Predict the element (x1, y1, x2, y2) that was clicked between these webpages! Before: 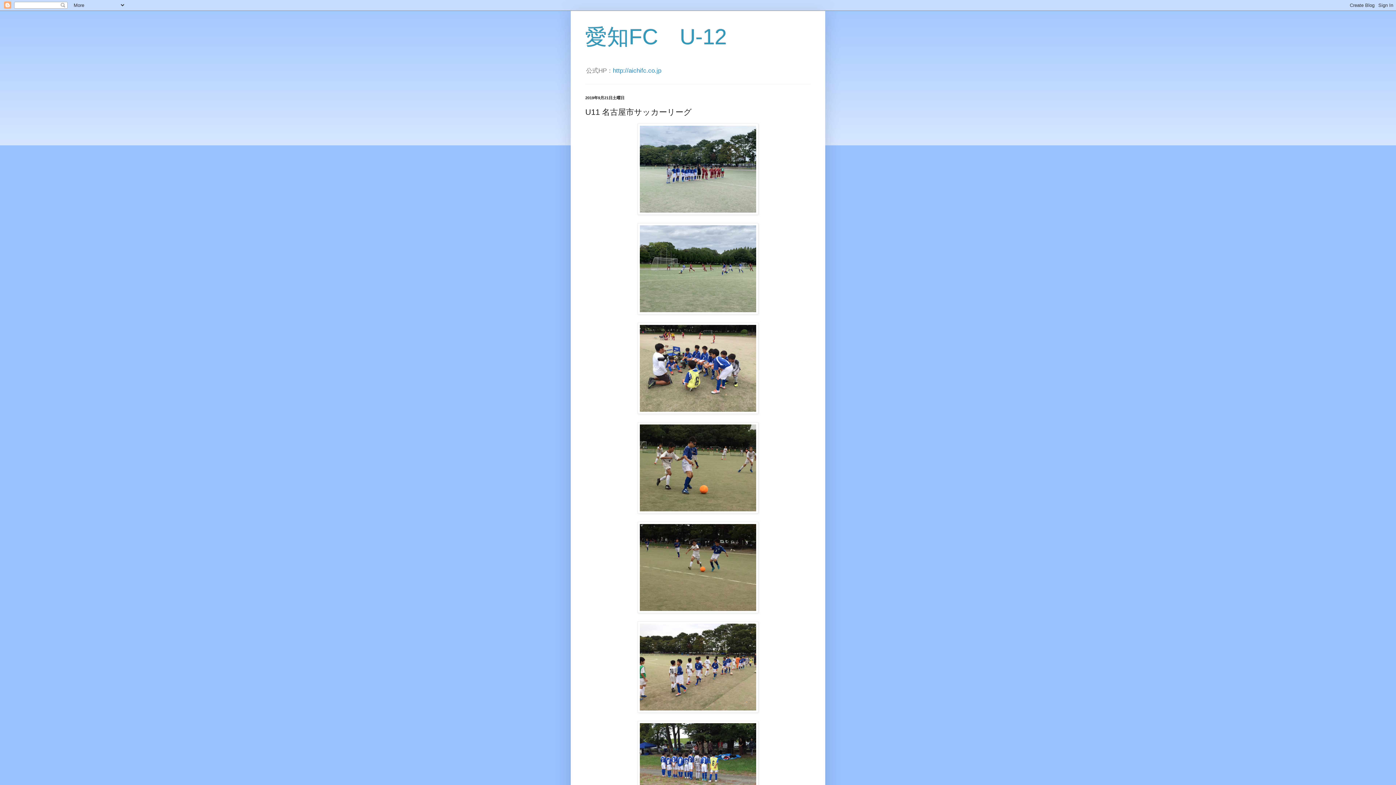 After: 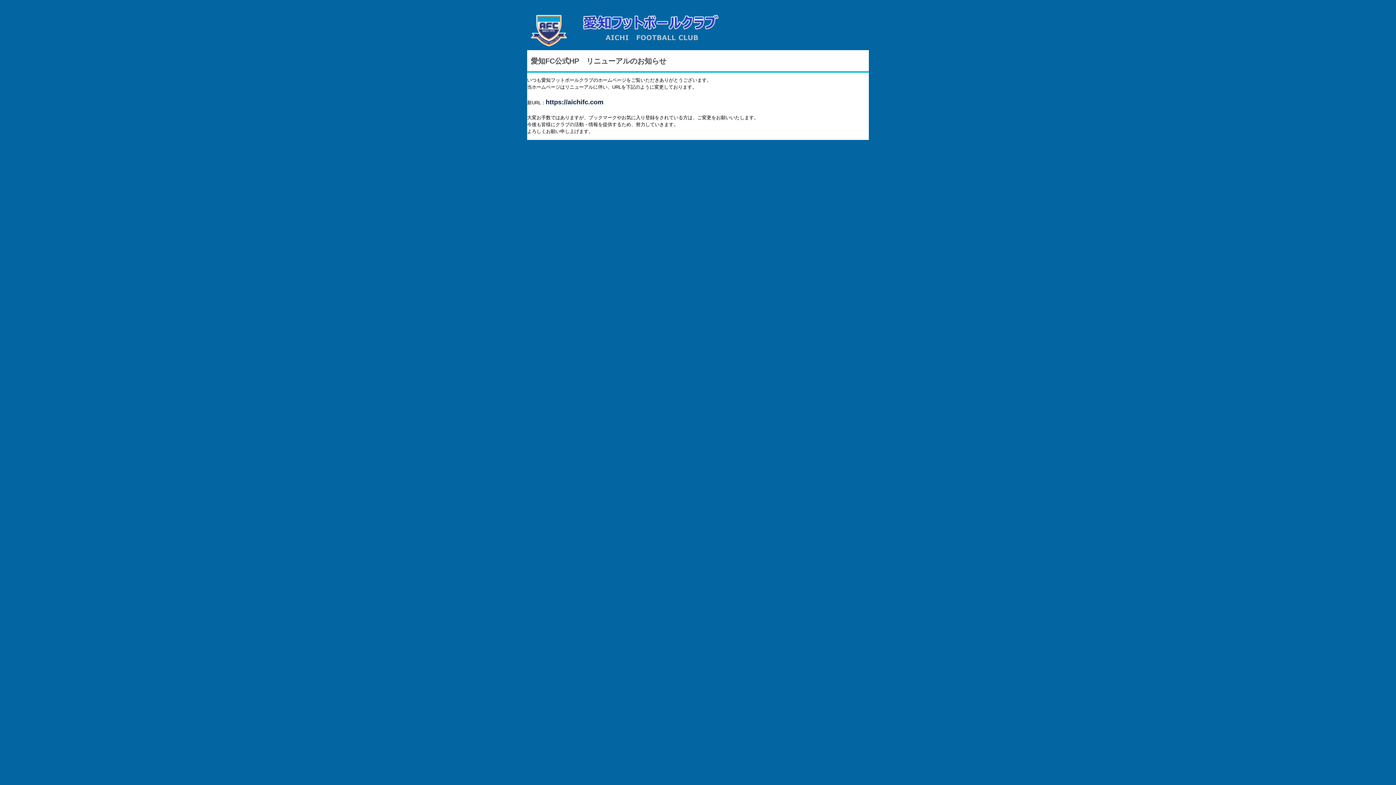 Action: bbox: (613, 67, 661, 74) label: http://aichifc.co.jp